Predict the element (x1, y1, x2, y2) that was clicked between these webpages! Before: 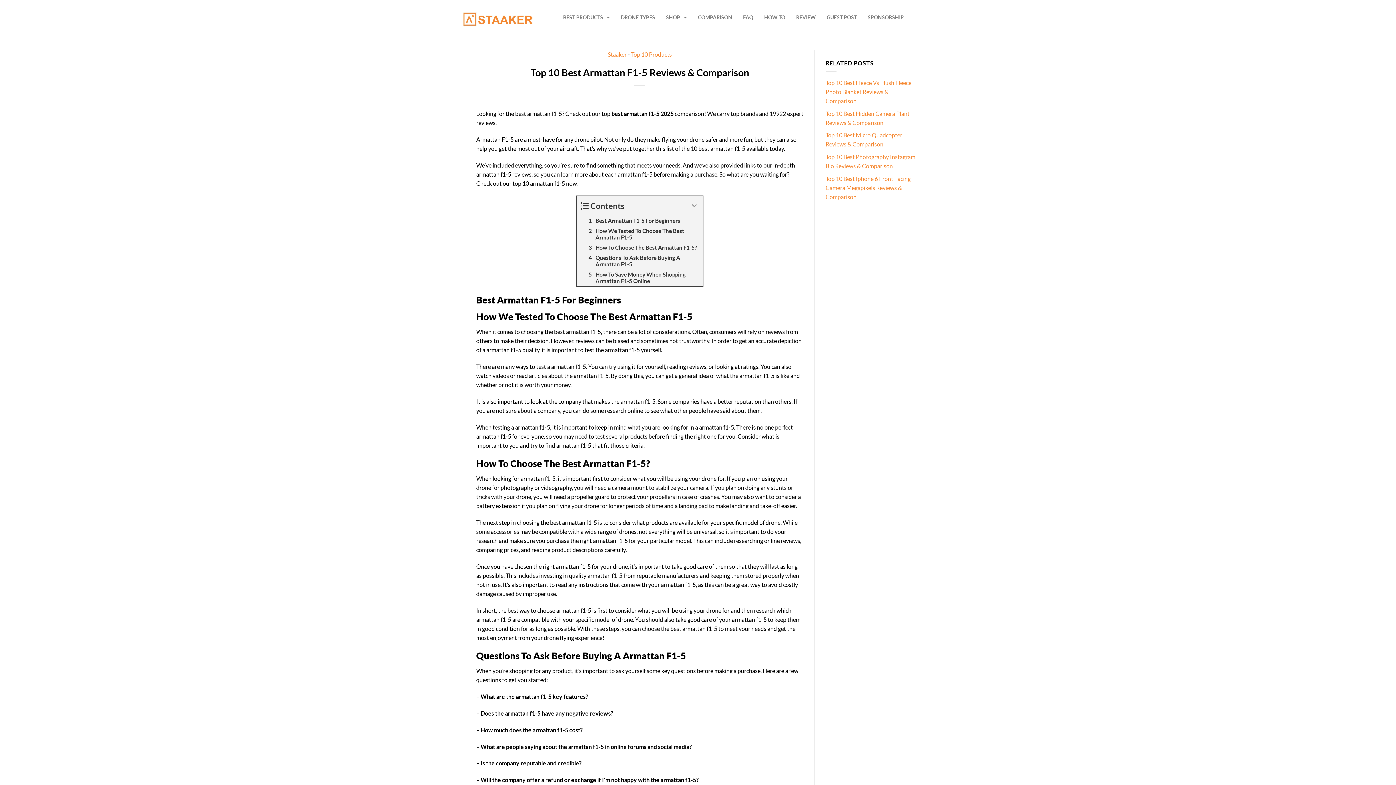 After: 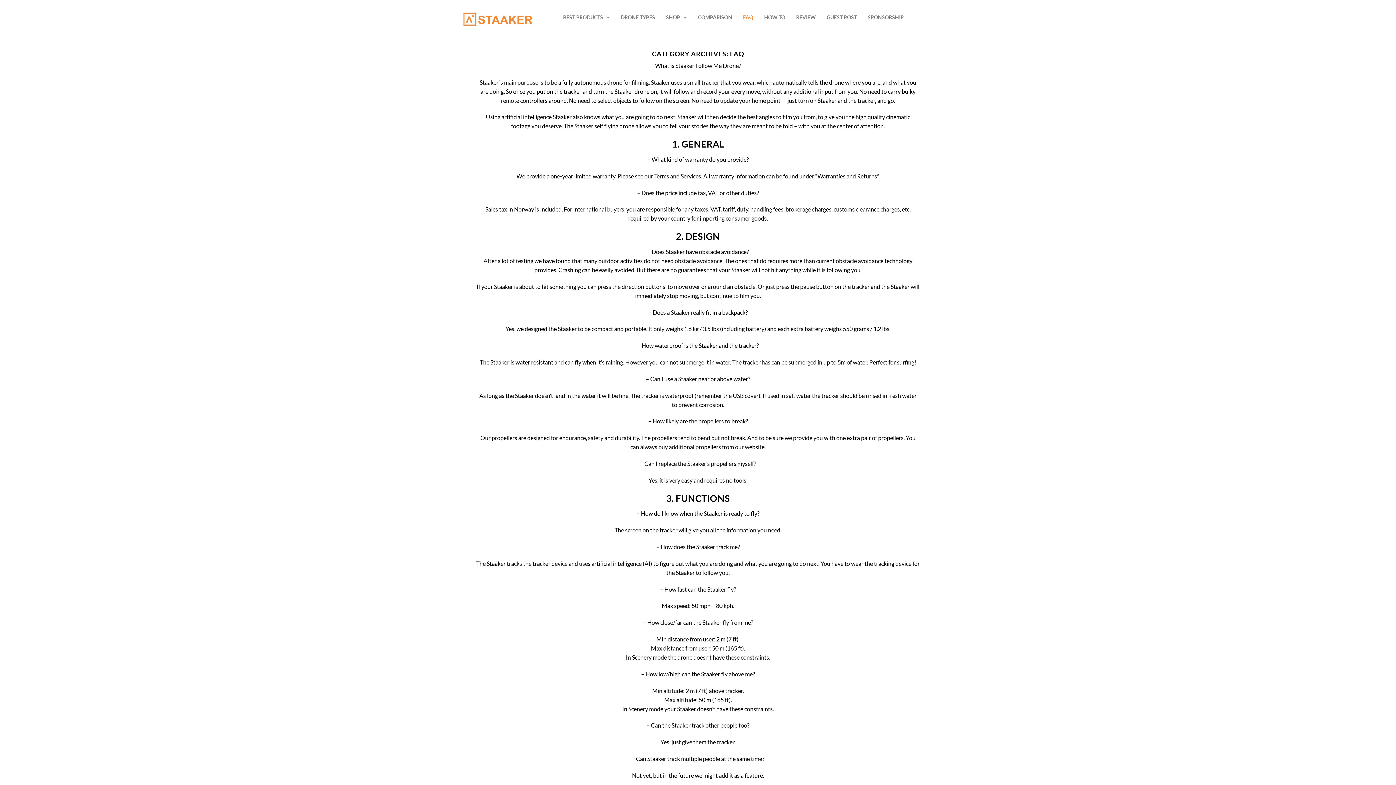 Action: label: FAQ bbox: (737, 9, 758, 25)